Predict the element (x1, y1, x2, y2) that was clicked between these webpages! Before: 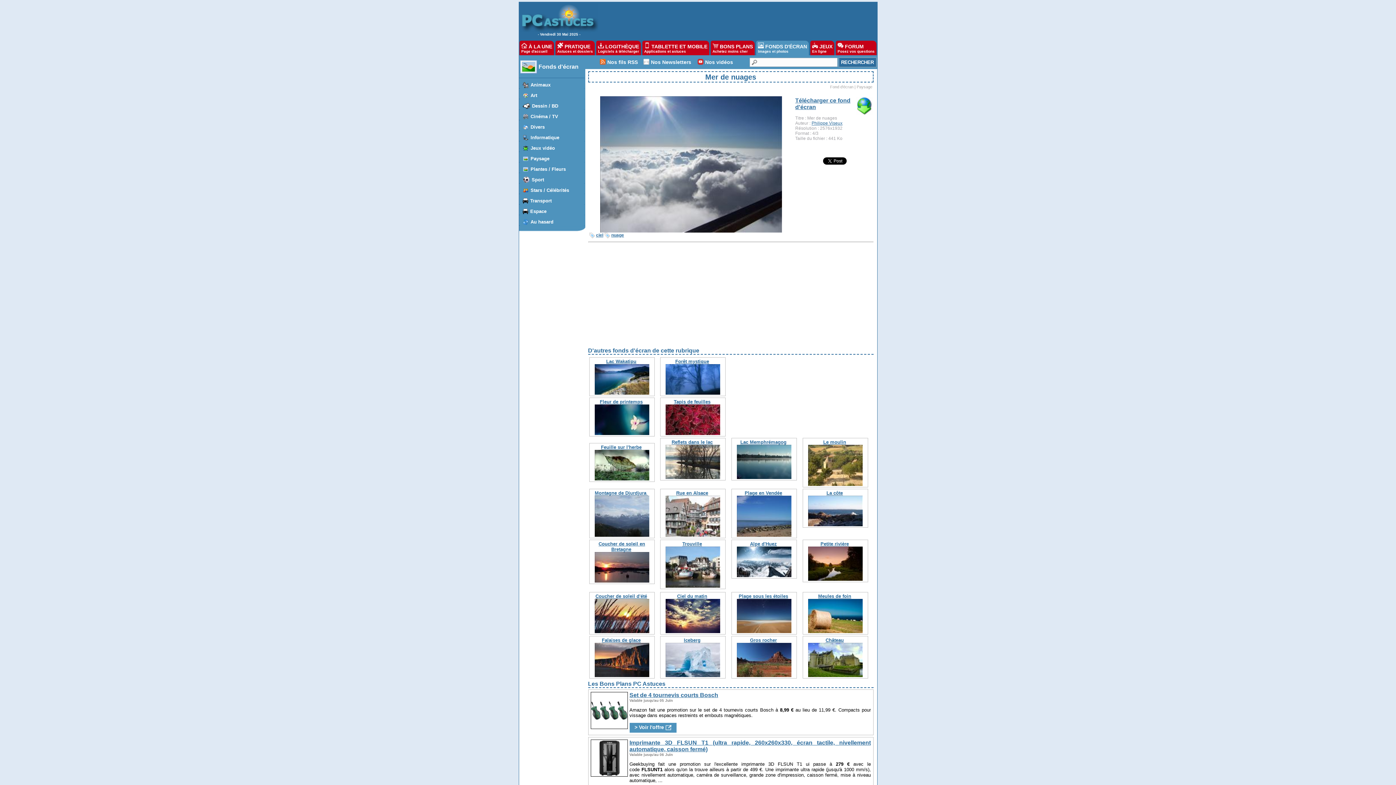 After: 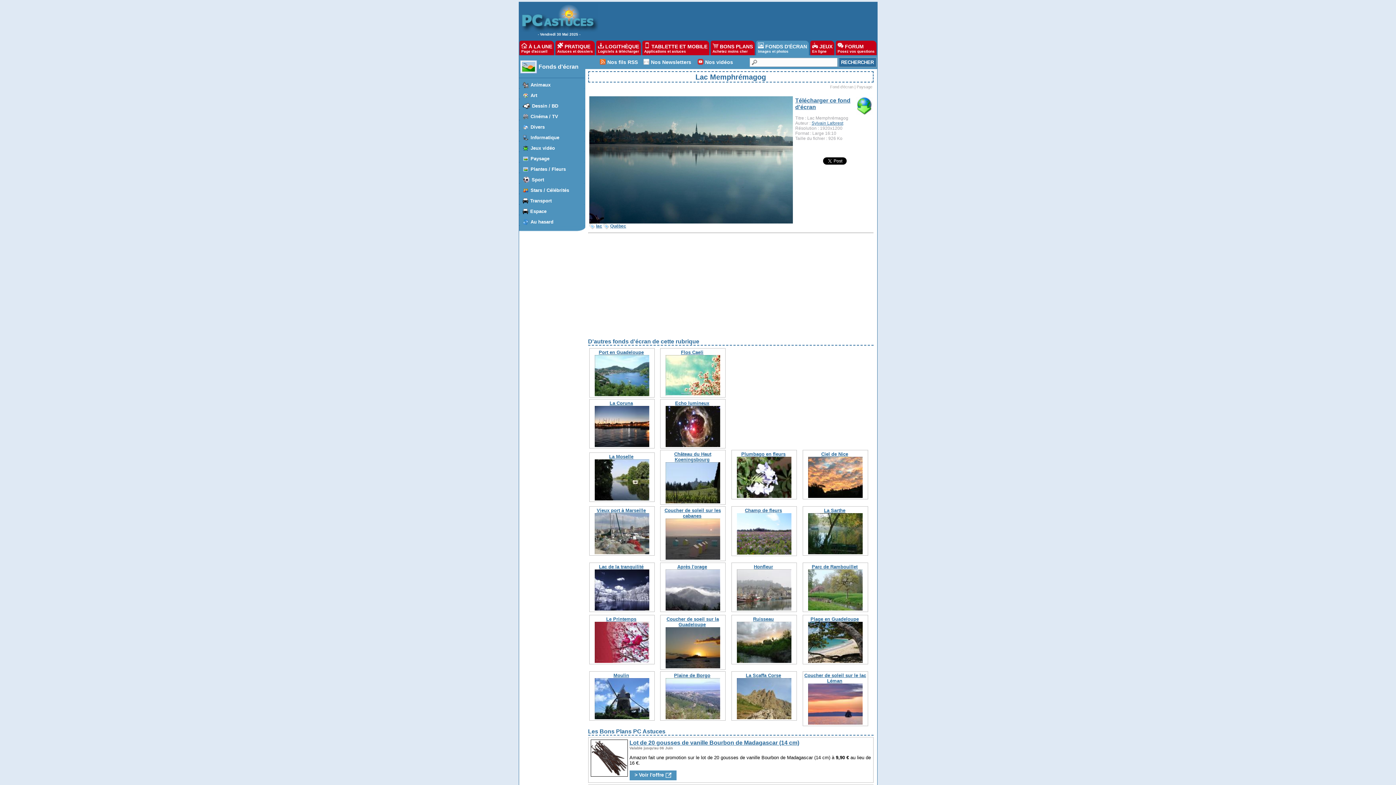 Action: bbox: (740, 439, 786, 445) label: Lac Memphrémagog